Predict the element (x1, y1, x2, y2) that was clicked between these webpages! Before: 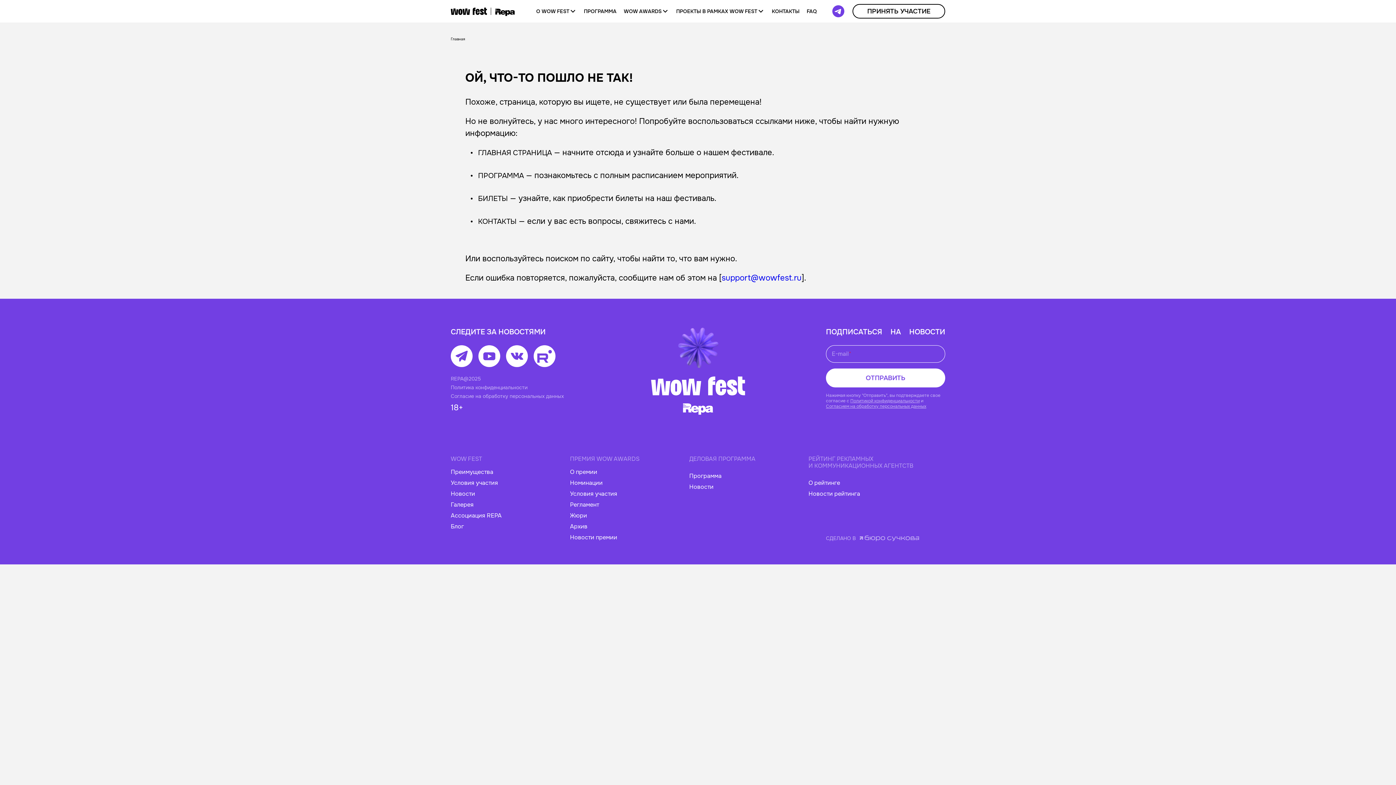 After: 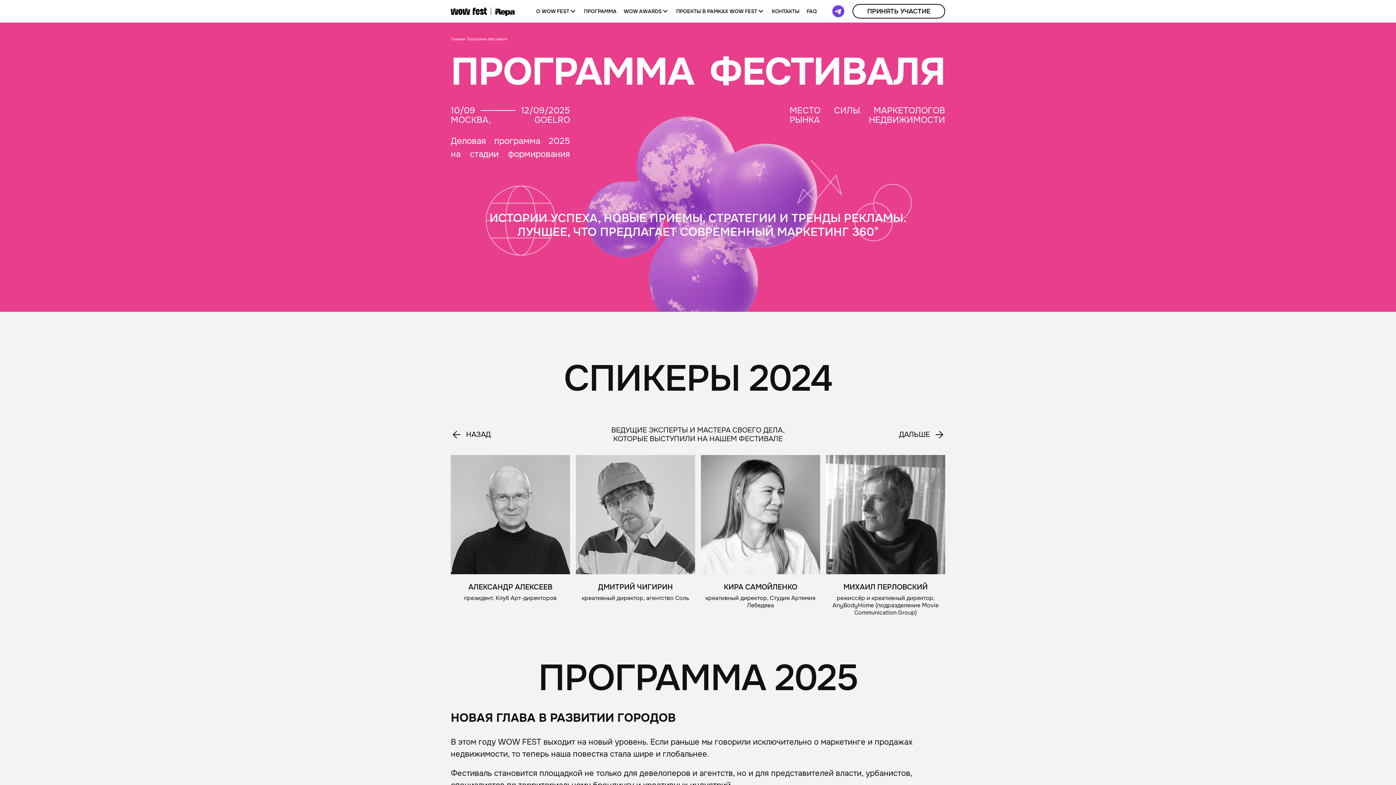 Action: bbox: (689, 472, 721, 480) label: Программа